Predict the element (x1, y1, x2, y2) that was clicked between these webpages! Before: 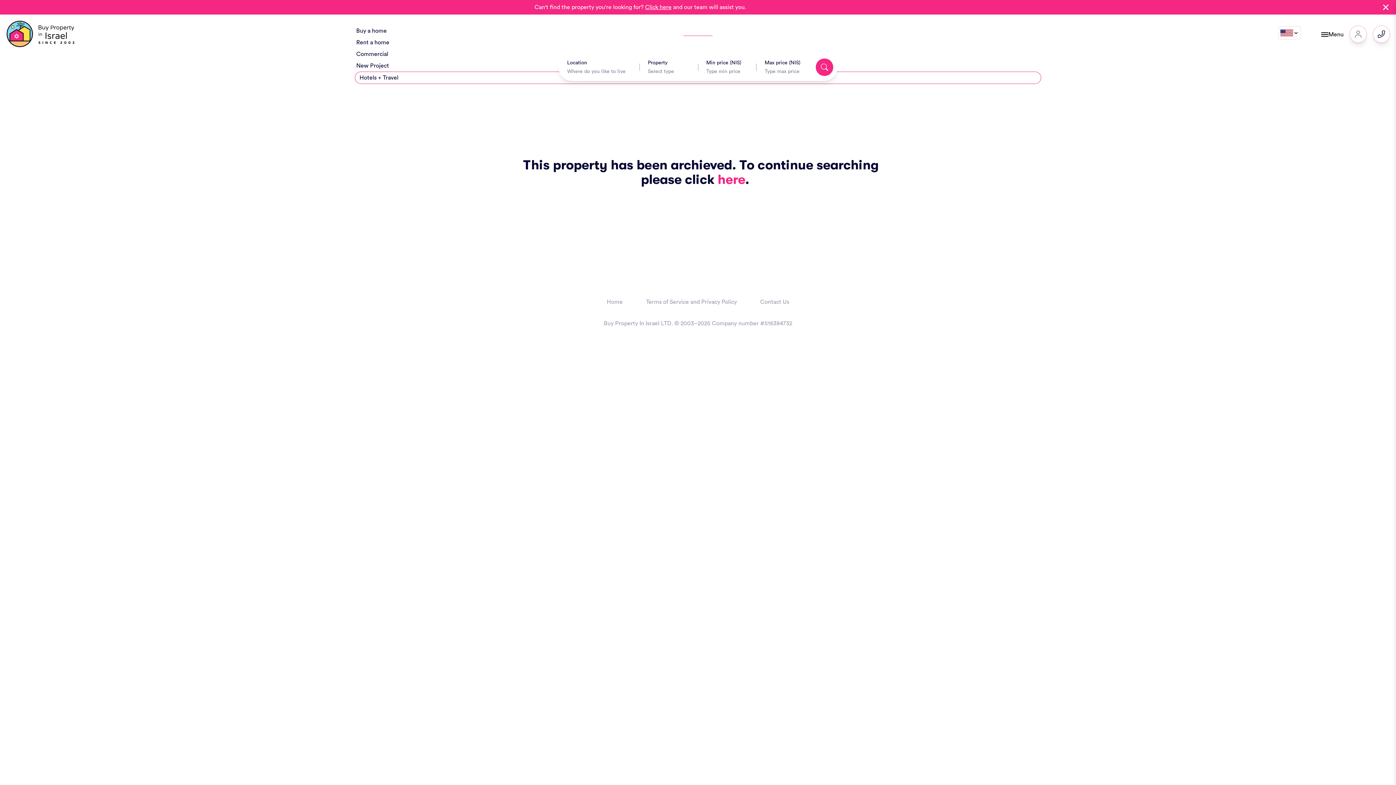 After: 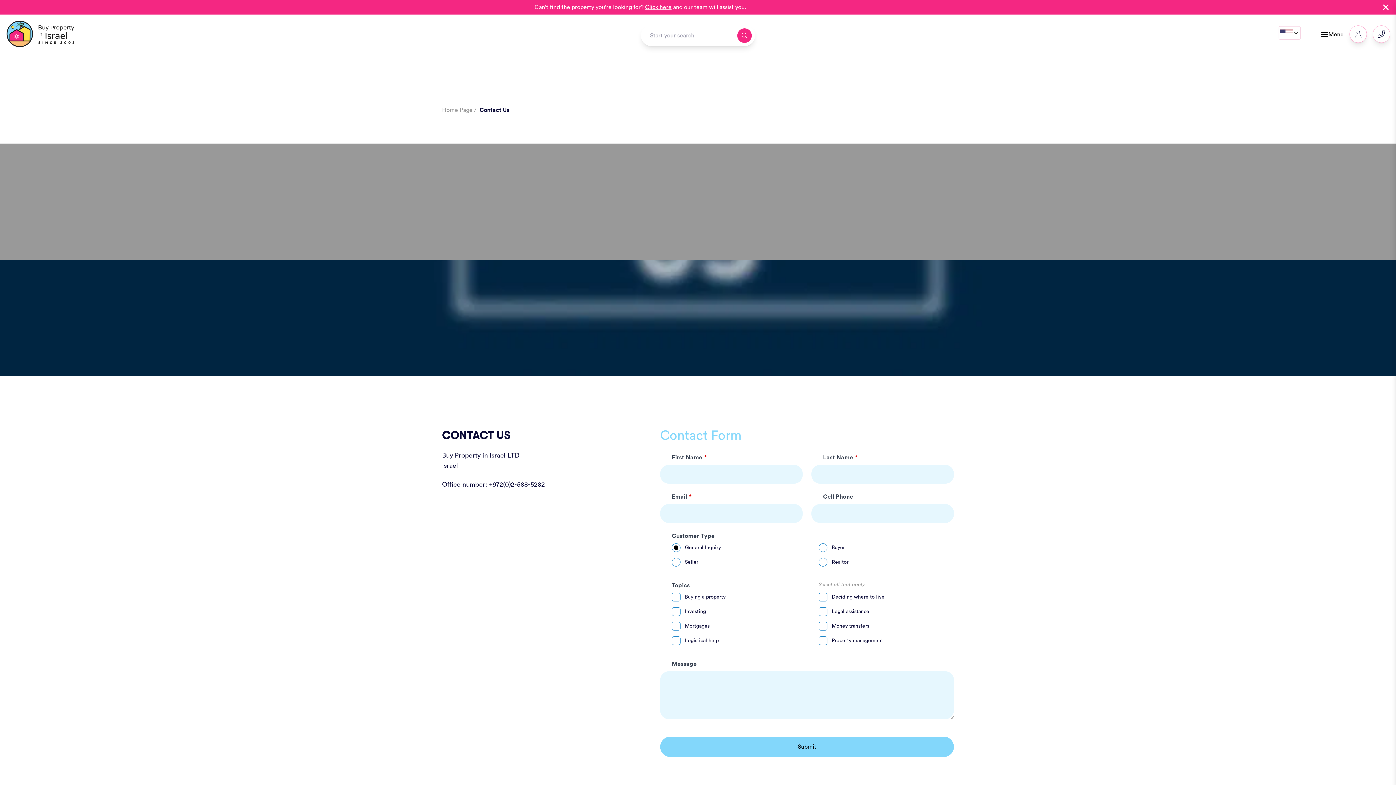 Action: bbox: (1373, 25, 1390, 42) label: Contact Us